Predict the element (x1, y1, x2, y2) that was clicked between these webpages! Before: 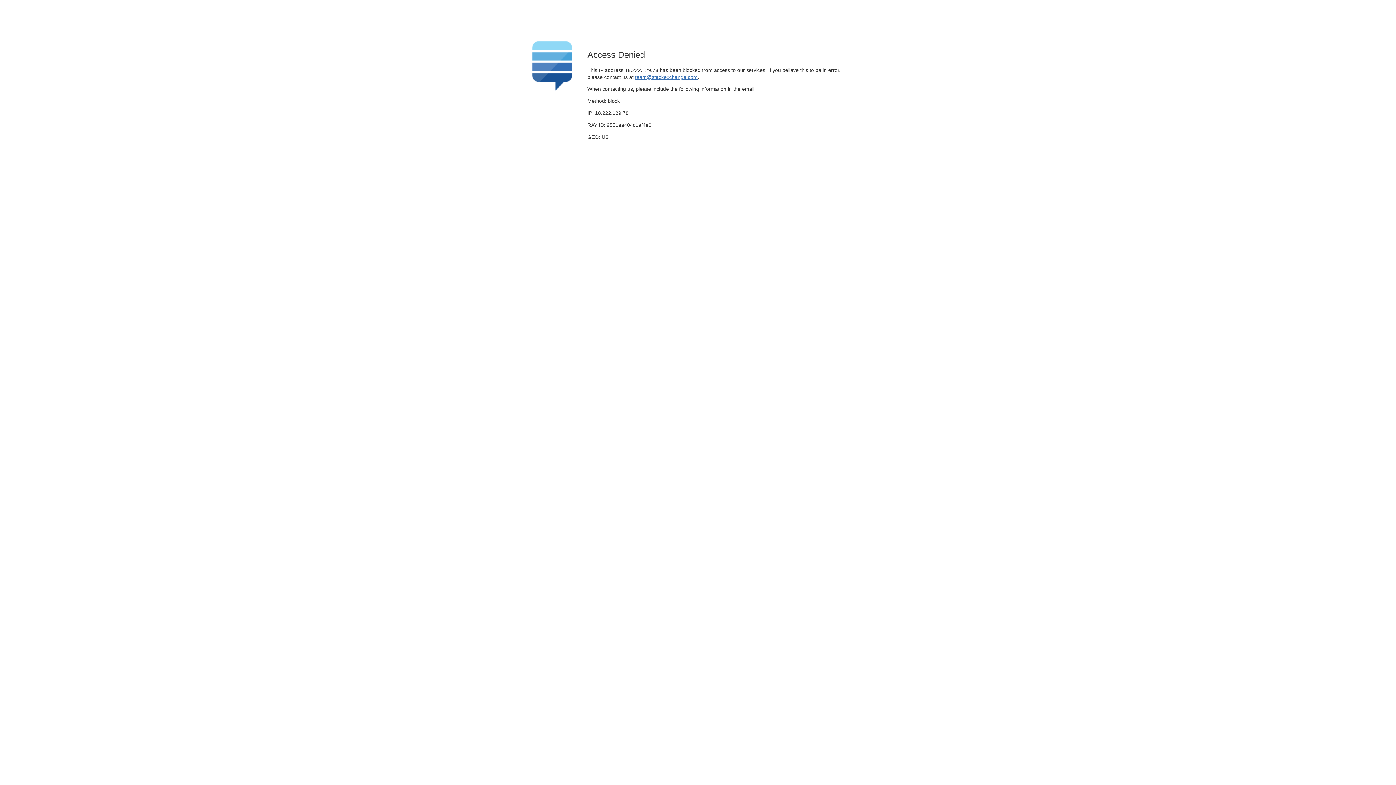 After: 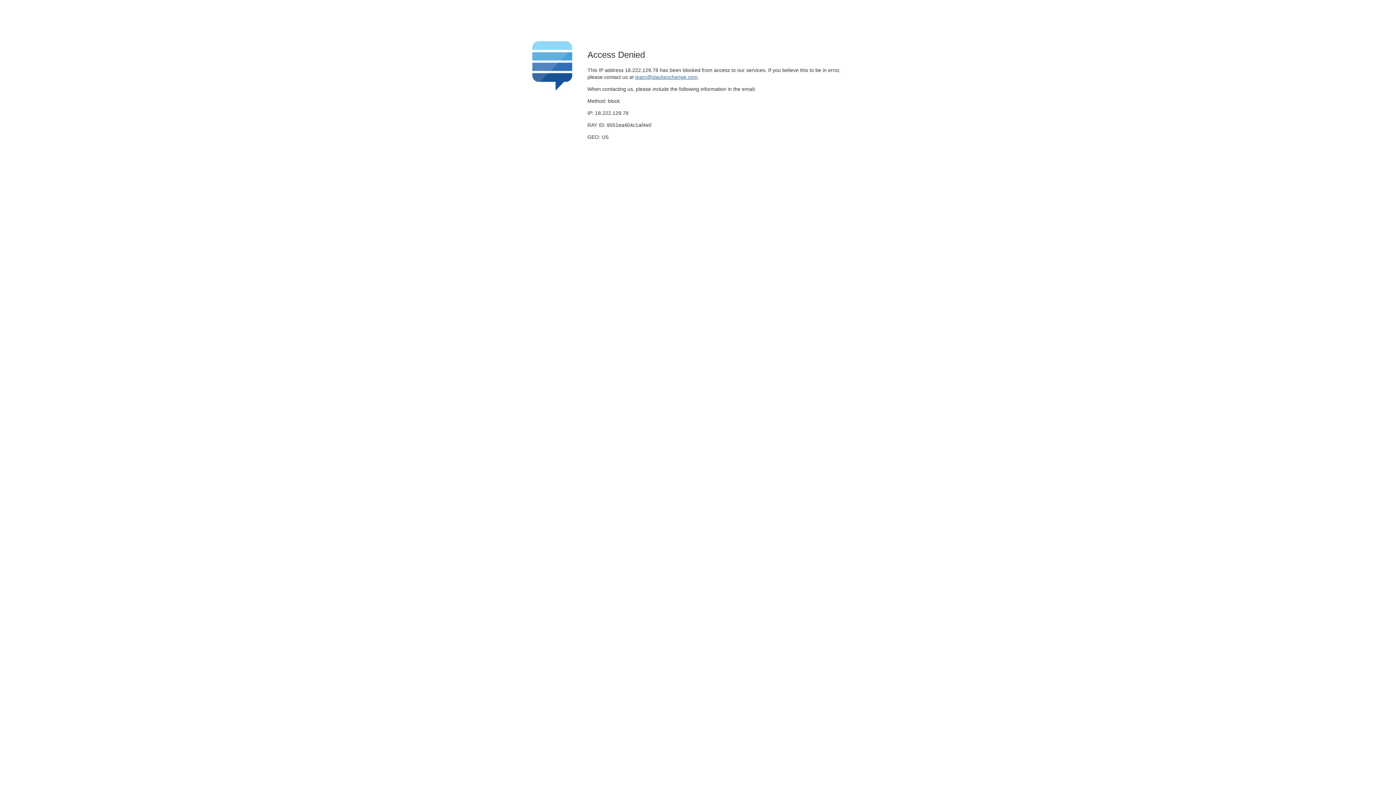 Action: label: team@stackexchange.com bbox: (635, 74, 697, 79)